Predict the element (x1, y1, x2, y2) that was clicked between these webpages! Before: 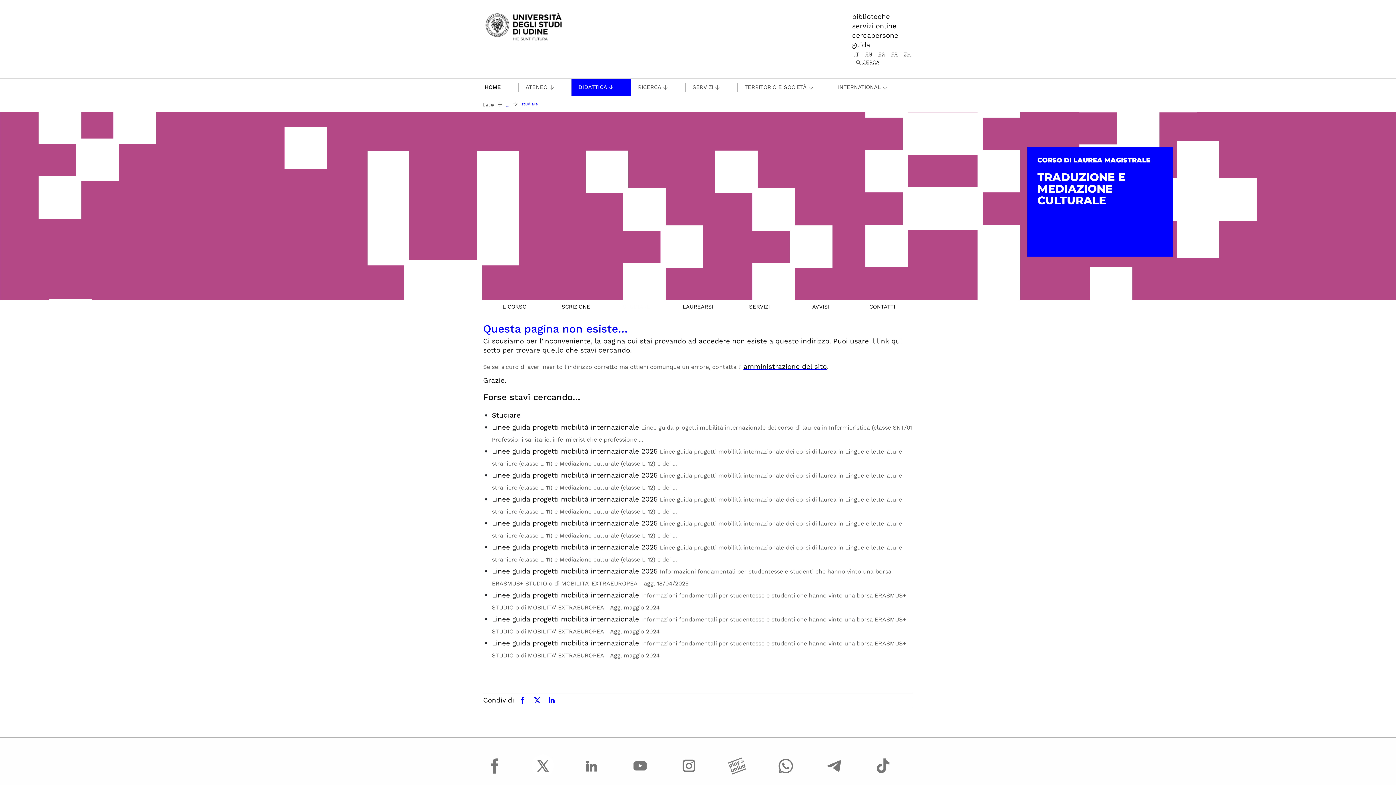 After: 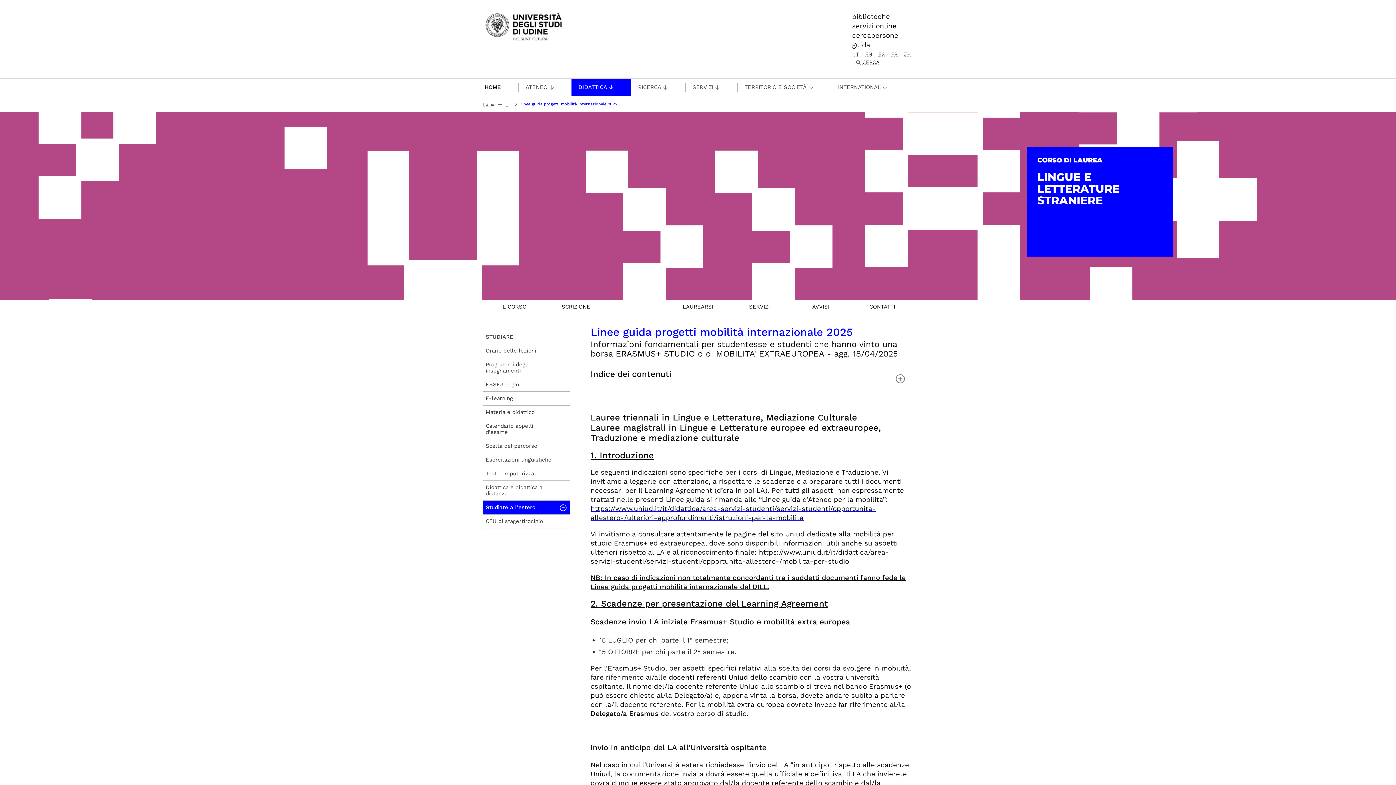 Action: bbox: (492, 543, 657, 551) label: Linee guida progetti mobilità internazionale 2025